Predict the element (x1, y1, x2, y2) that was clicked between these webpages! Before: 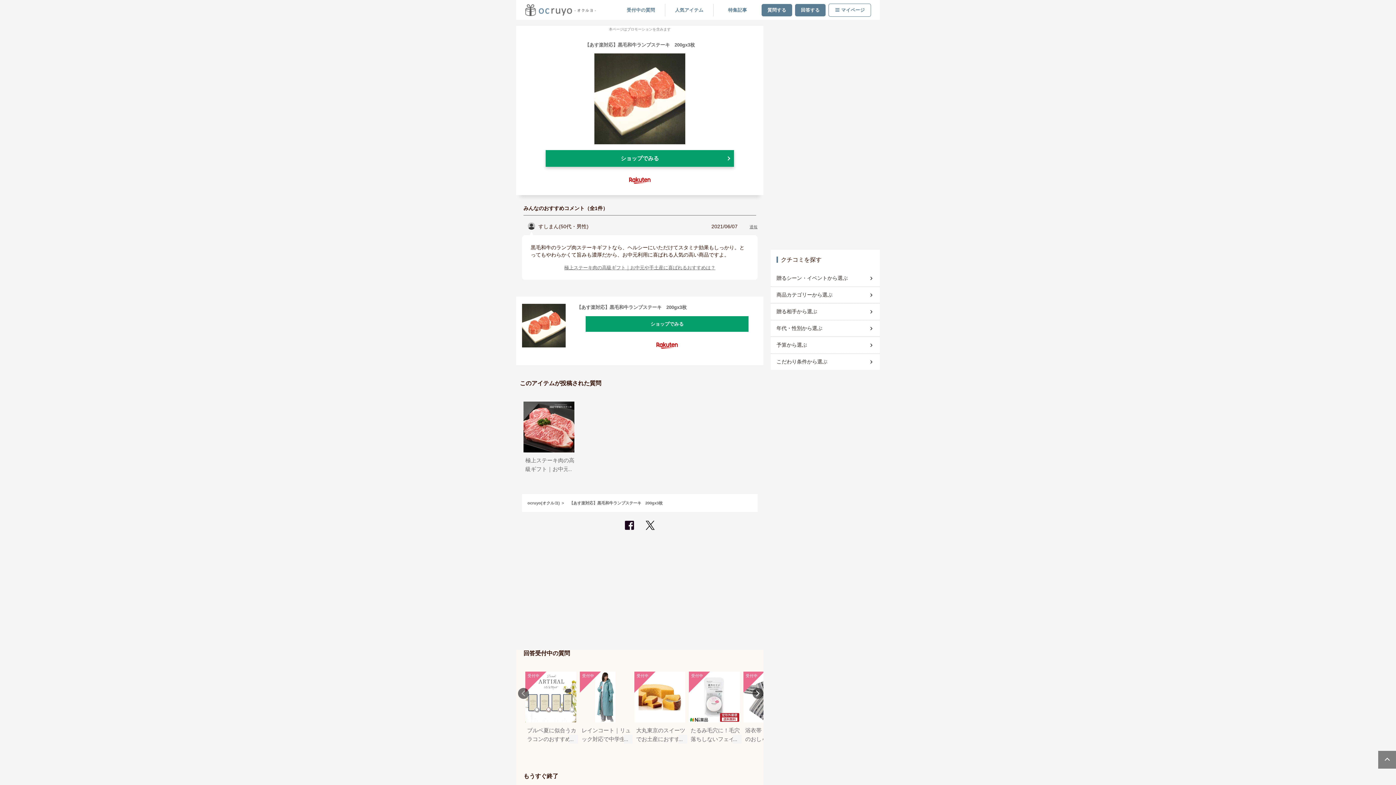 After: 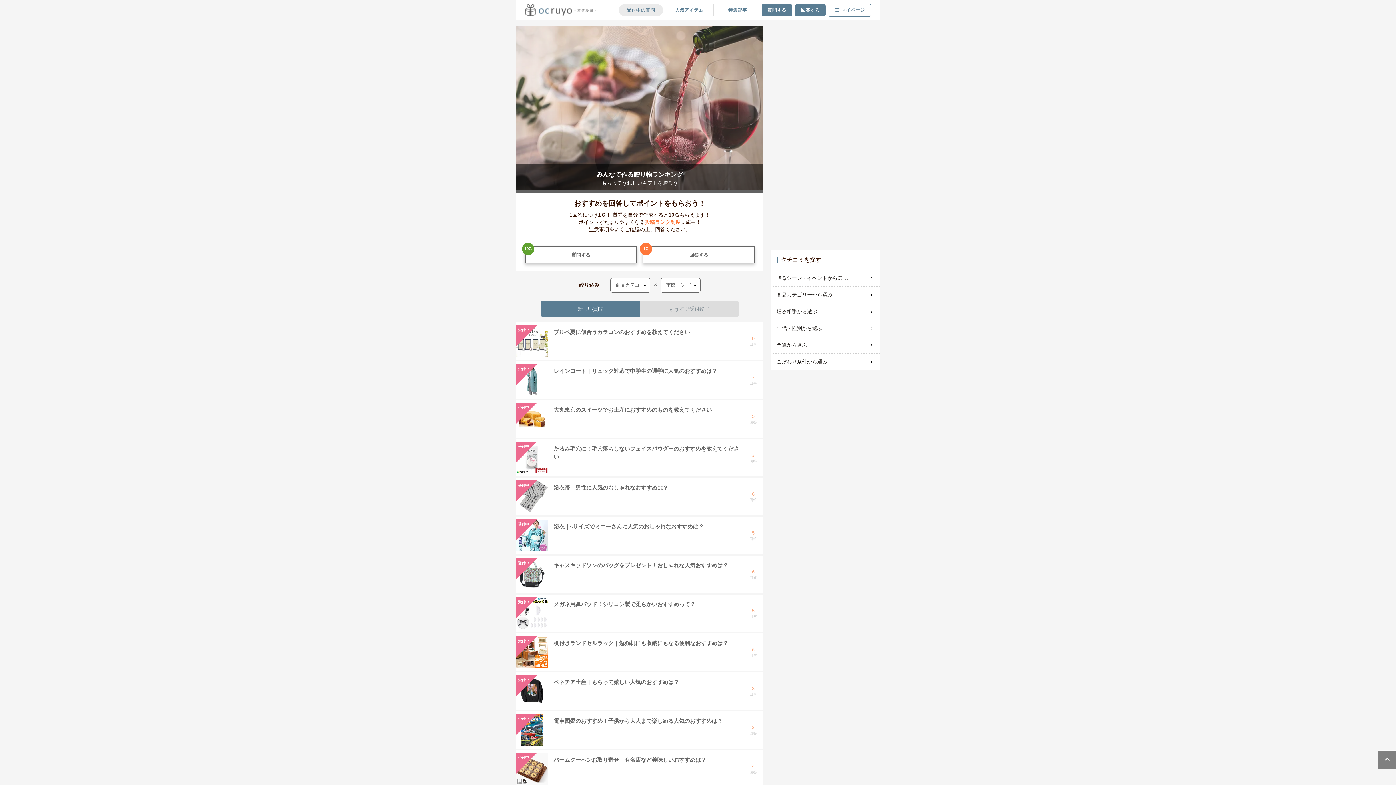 Action: bbox: (527, 501, 560, 505) label: ocruyo(オクルヨ)